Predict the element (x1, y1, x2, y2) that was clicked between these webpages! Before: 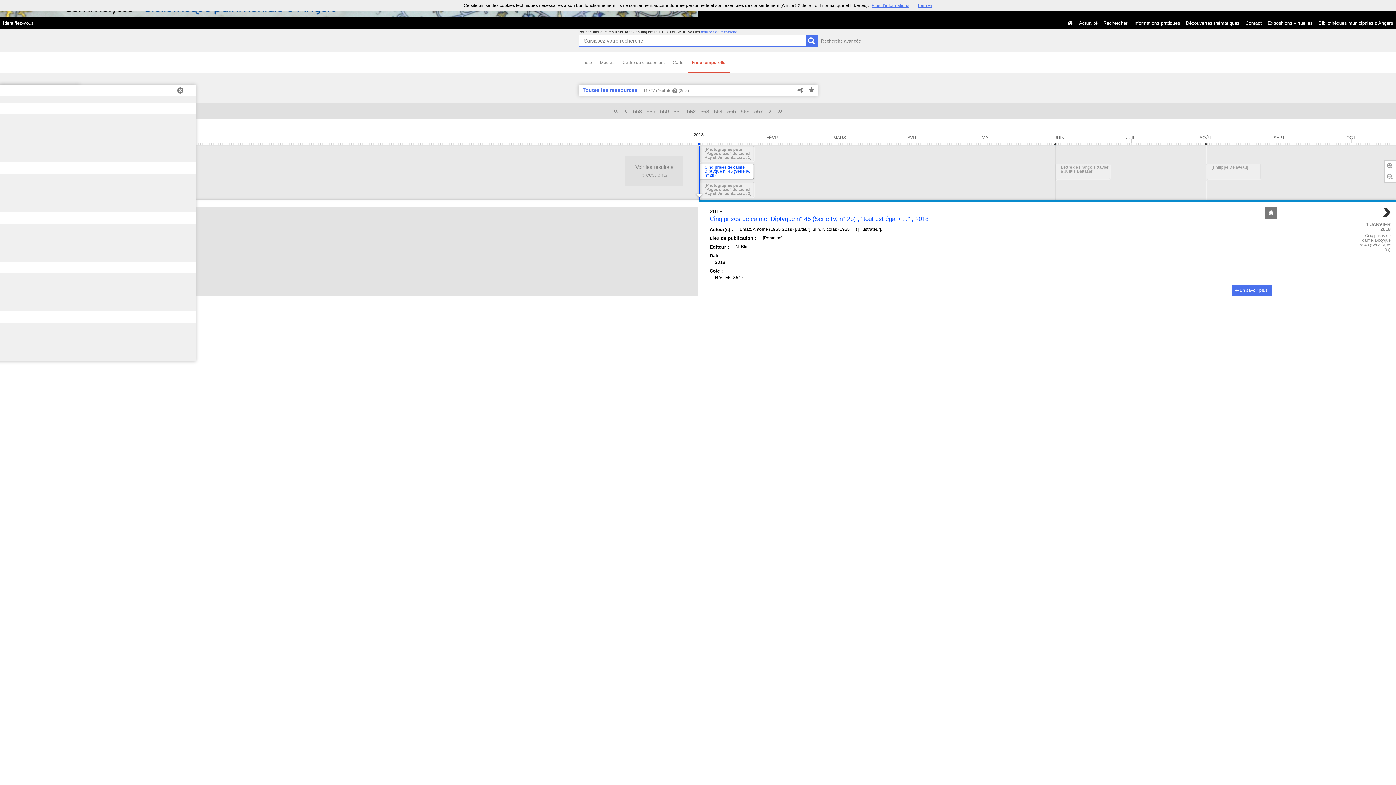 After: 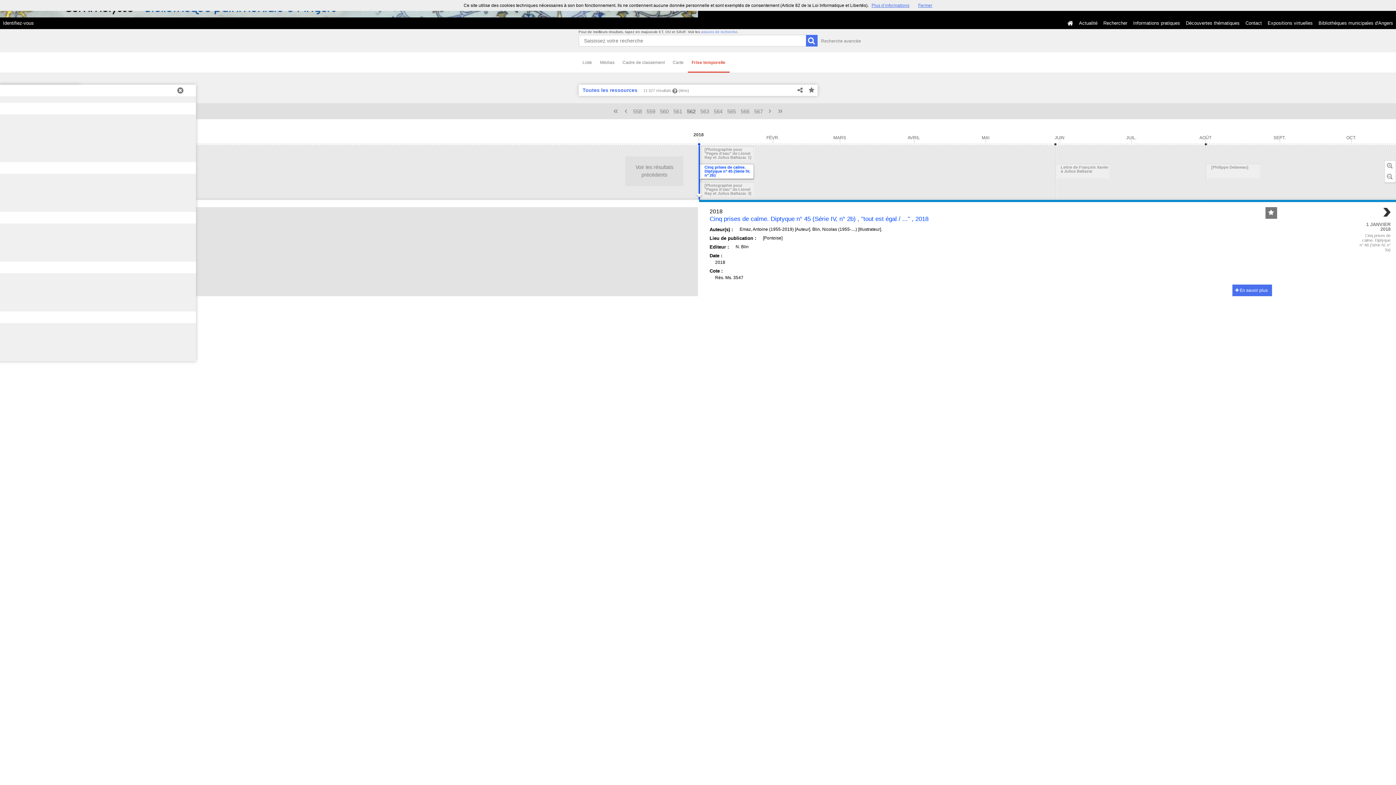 Action: label: Frise temporelle bbox: (687, 52, 729, 72)